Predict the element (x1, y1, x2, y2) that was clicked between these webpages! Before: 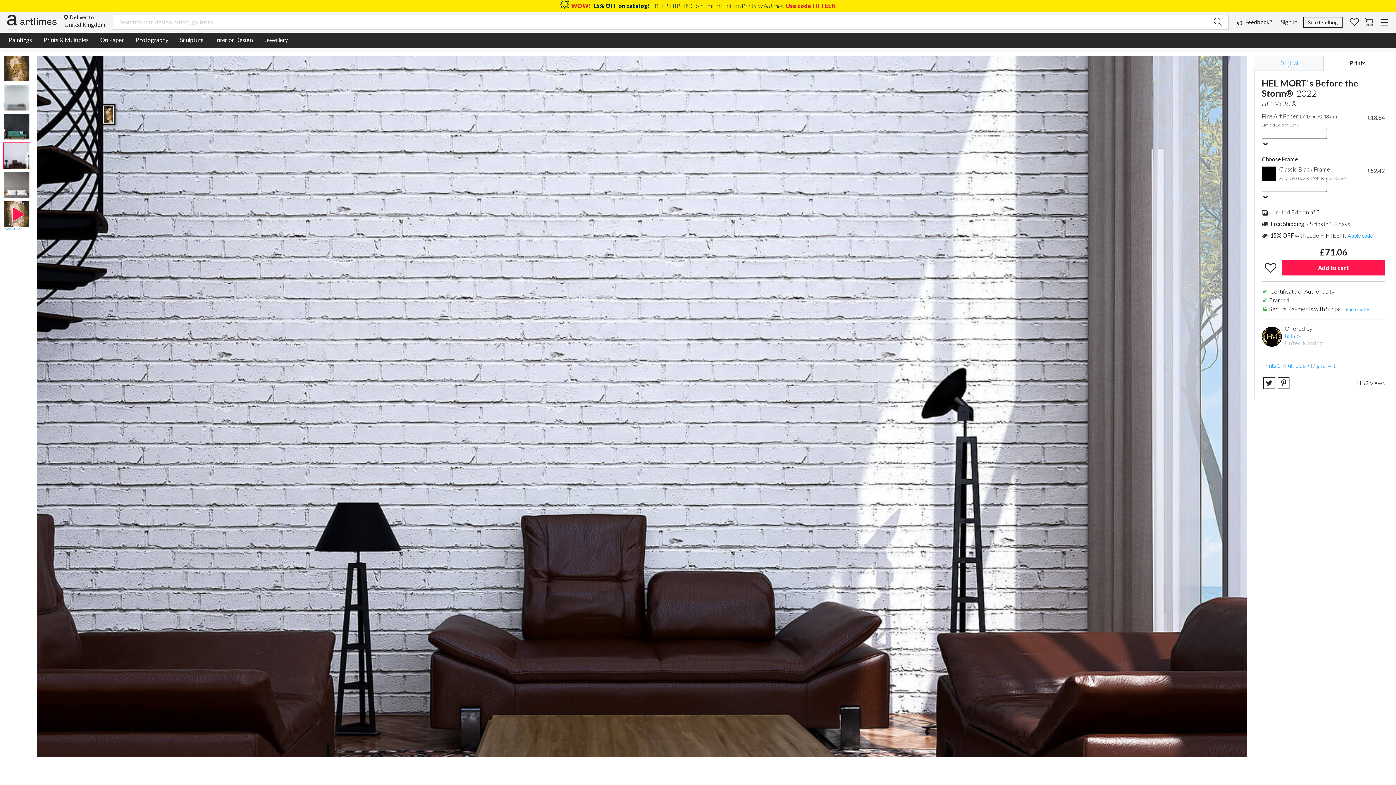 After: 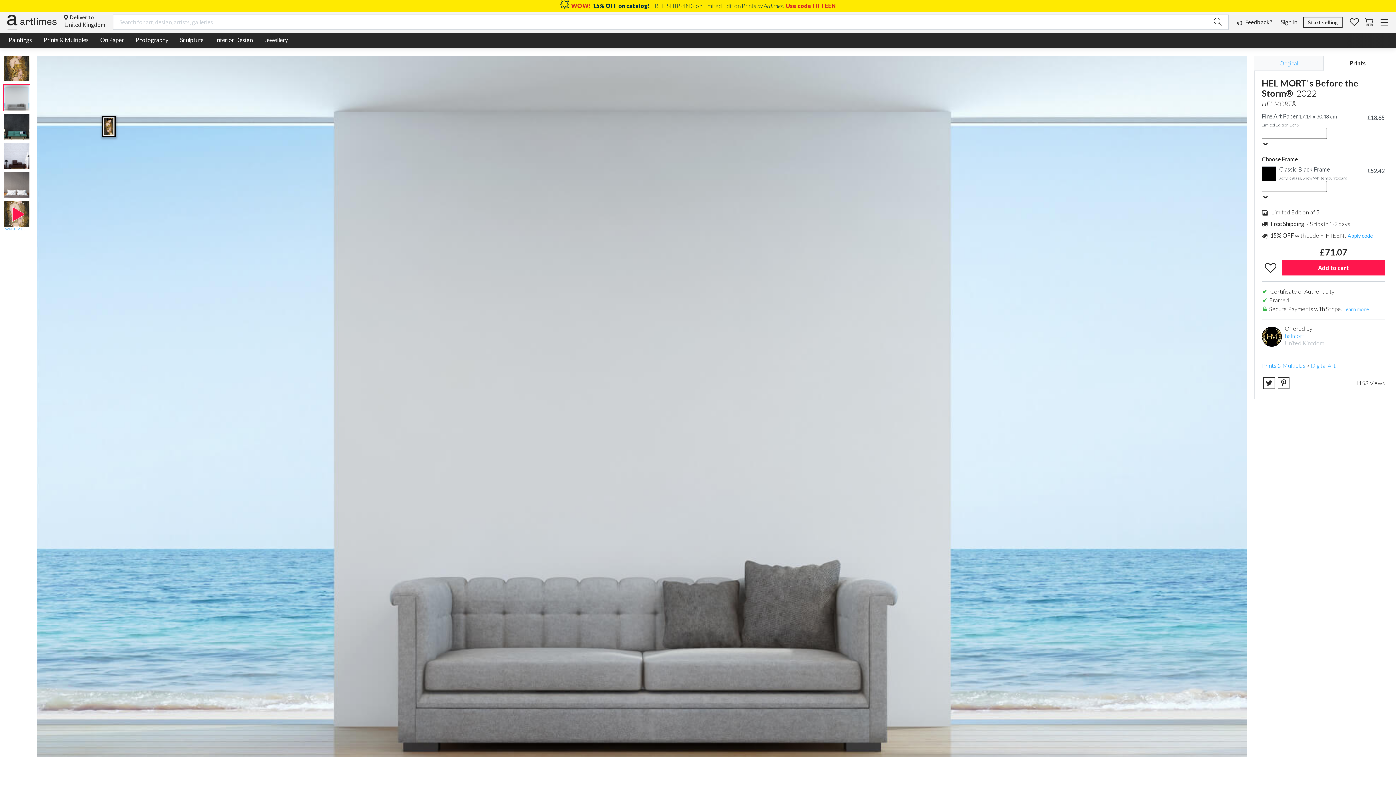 Action: bbox: (3, 84, 29, 110)